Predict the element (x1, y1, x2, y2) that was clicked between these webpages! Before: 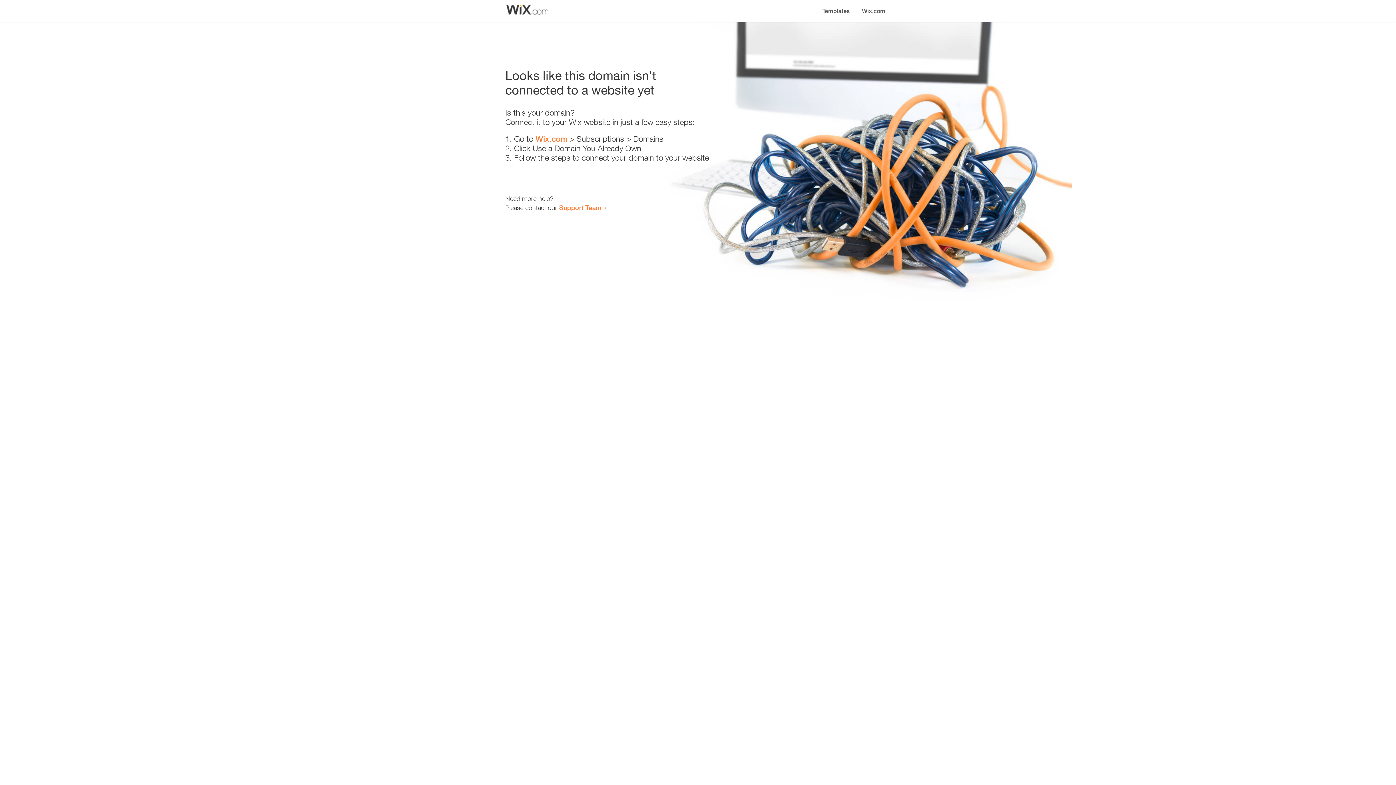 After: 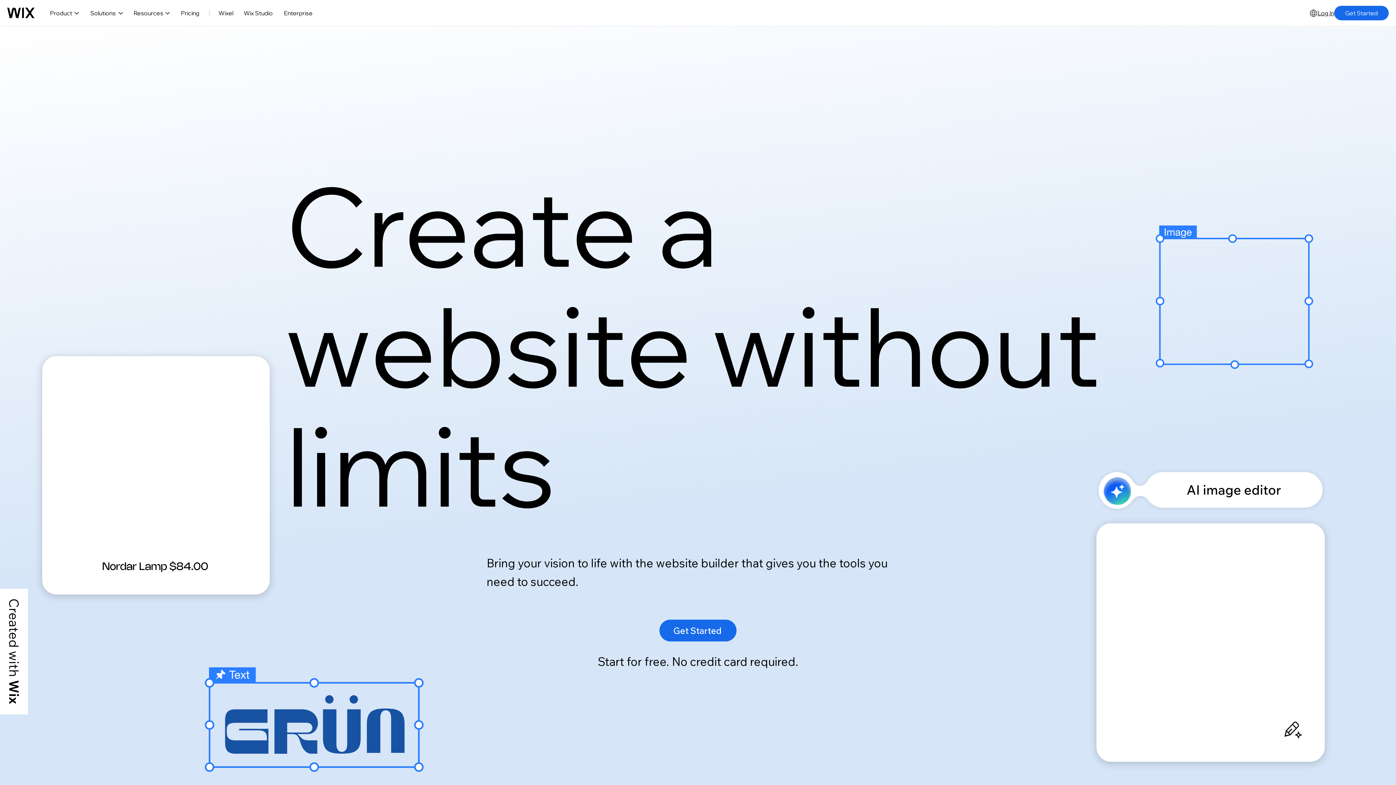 Action: bbox: (856, 0, 890, 14) label: Wix.com